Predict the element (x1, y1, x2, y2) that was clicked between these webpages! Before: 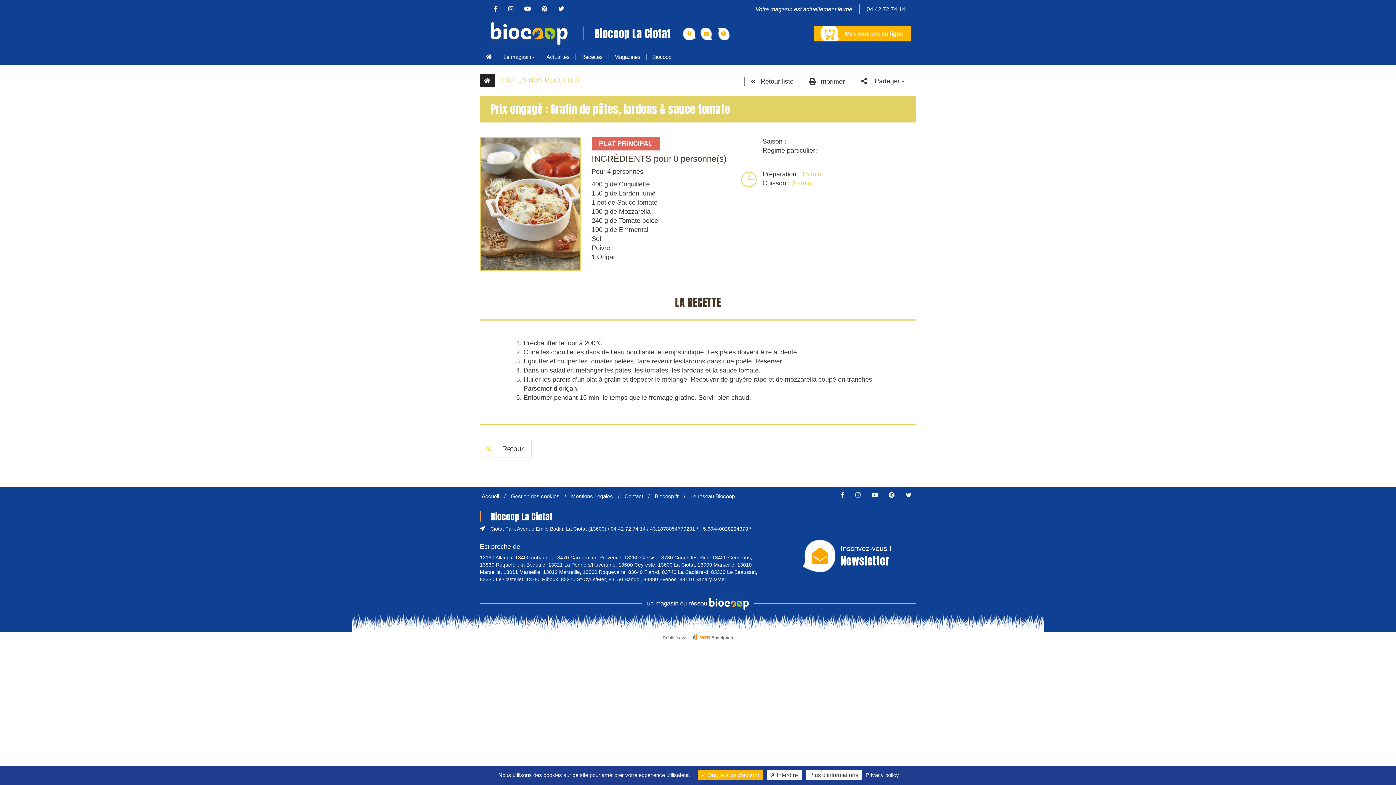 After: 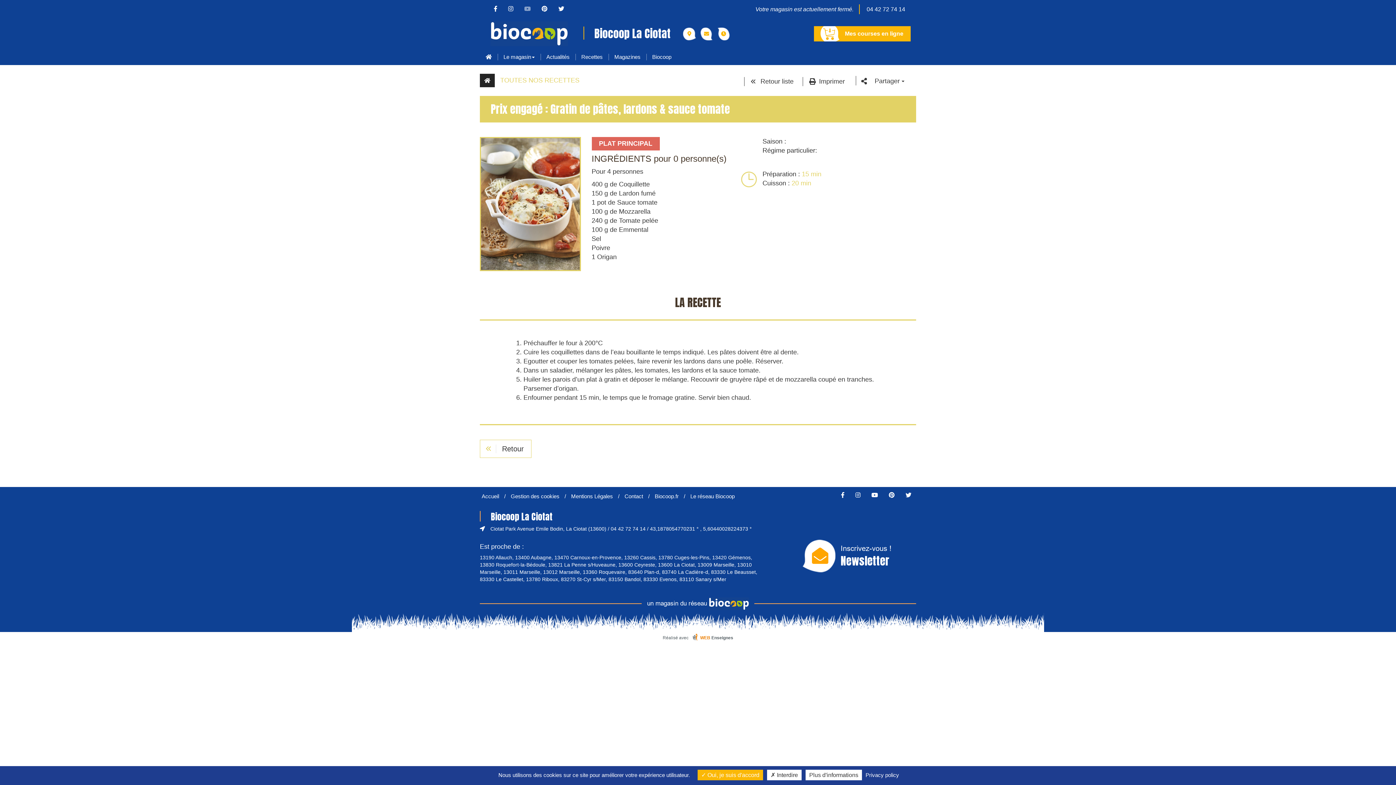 Action: bbox: (519, 5, 535, 12)